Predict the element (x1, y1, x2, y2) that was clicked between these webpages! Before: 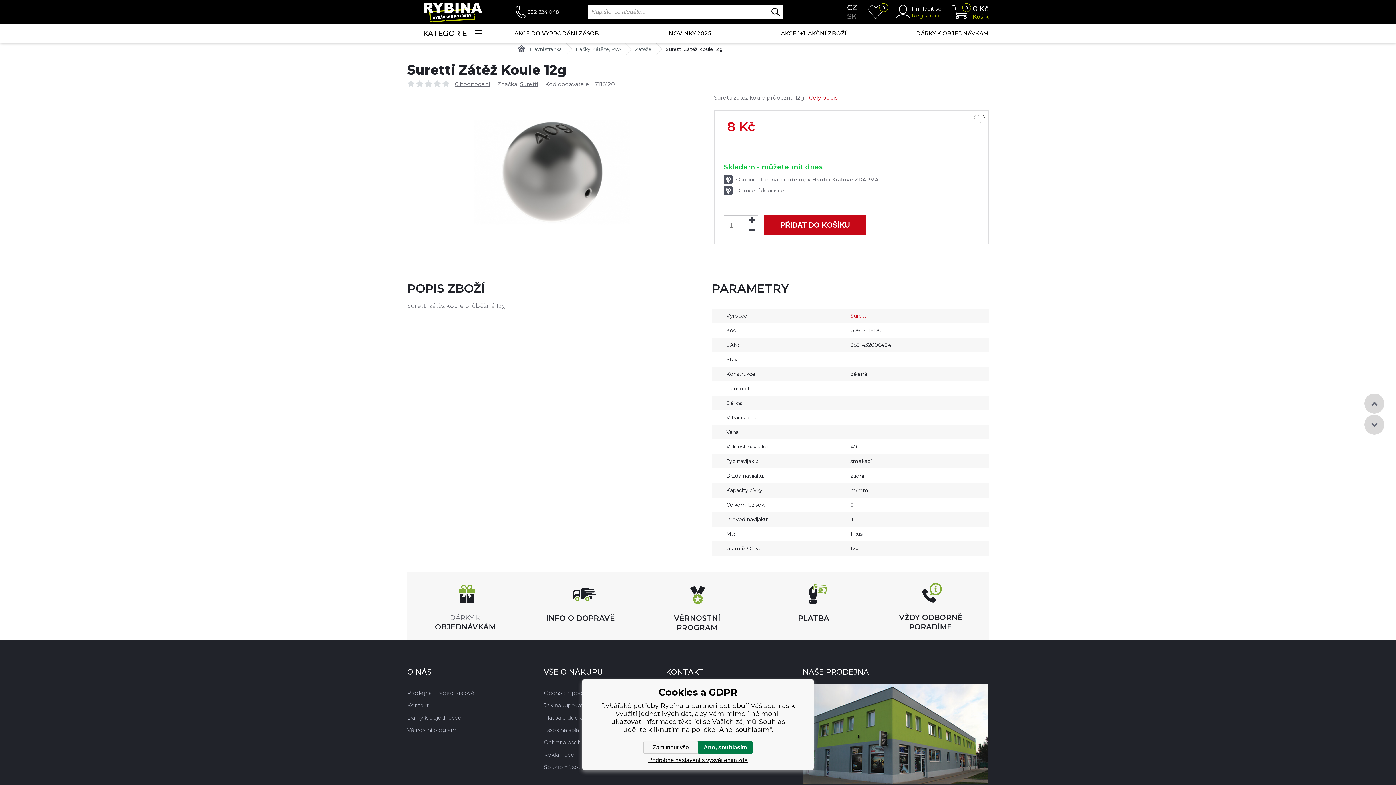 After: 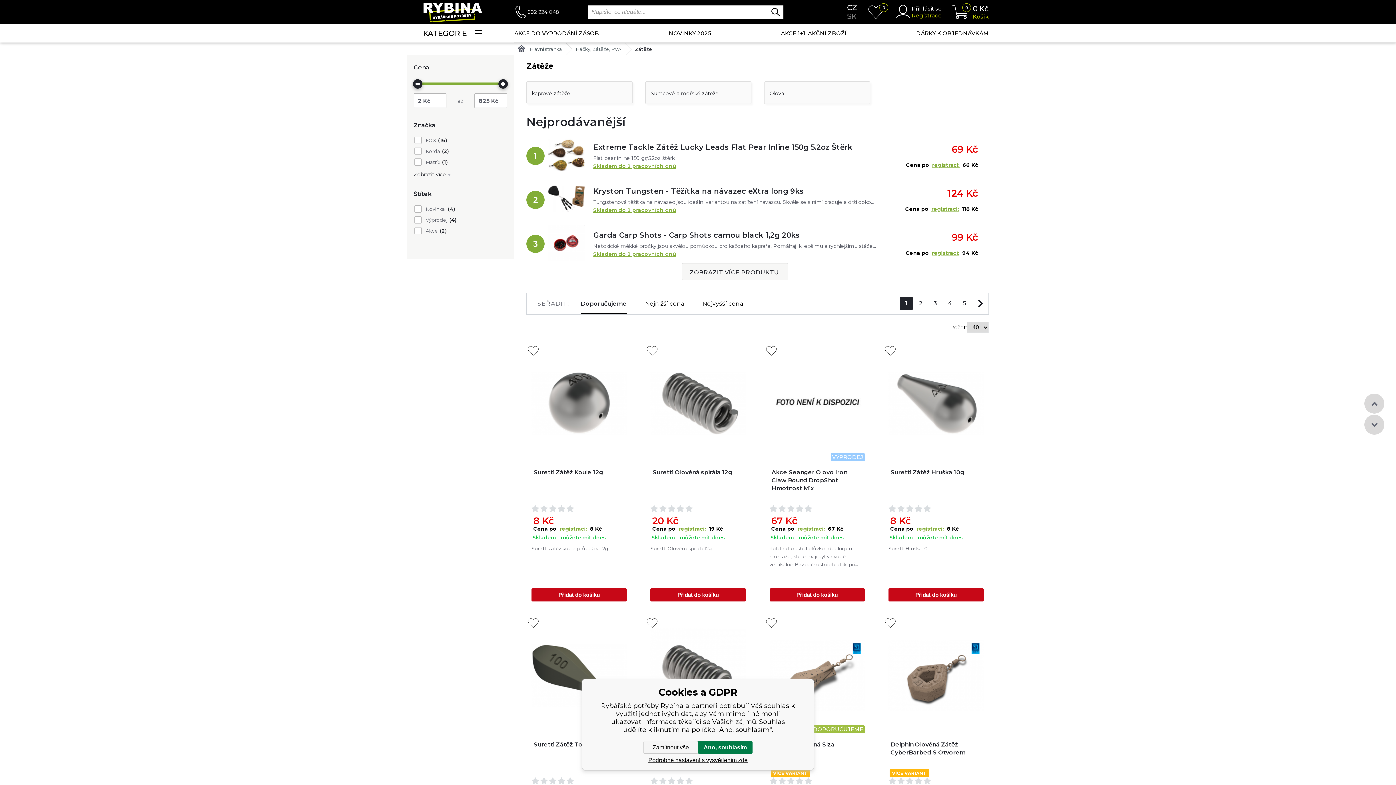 Action: label: Zátěže bbox: (635, 42, 652, 55)